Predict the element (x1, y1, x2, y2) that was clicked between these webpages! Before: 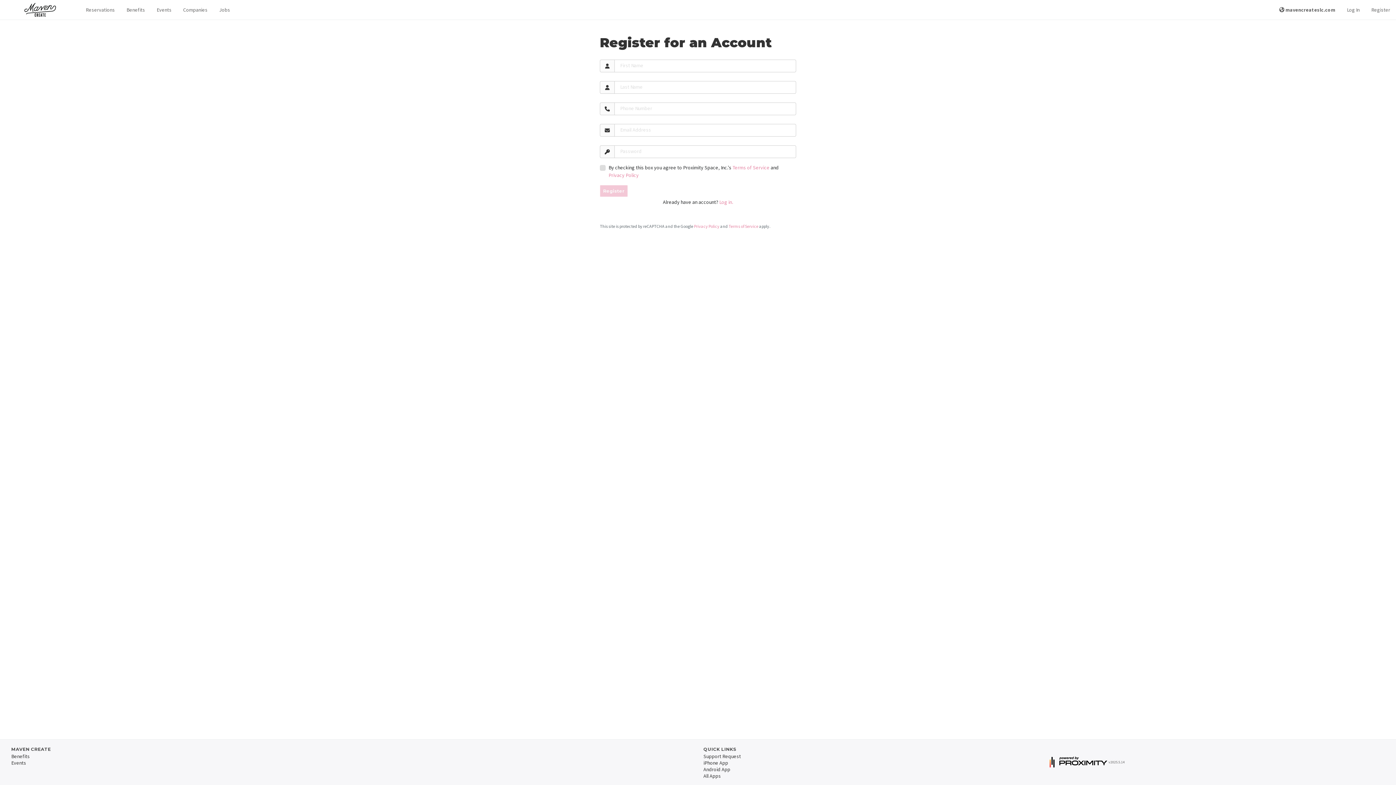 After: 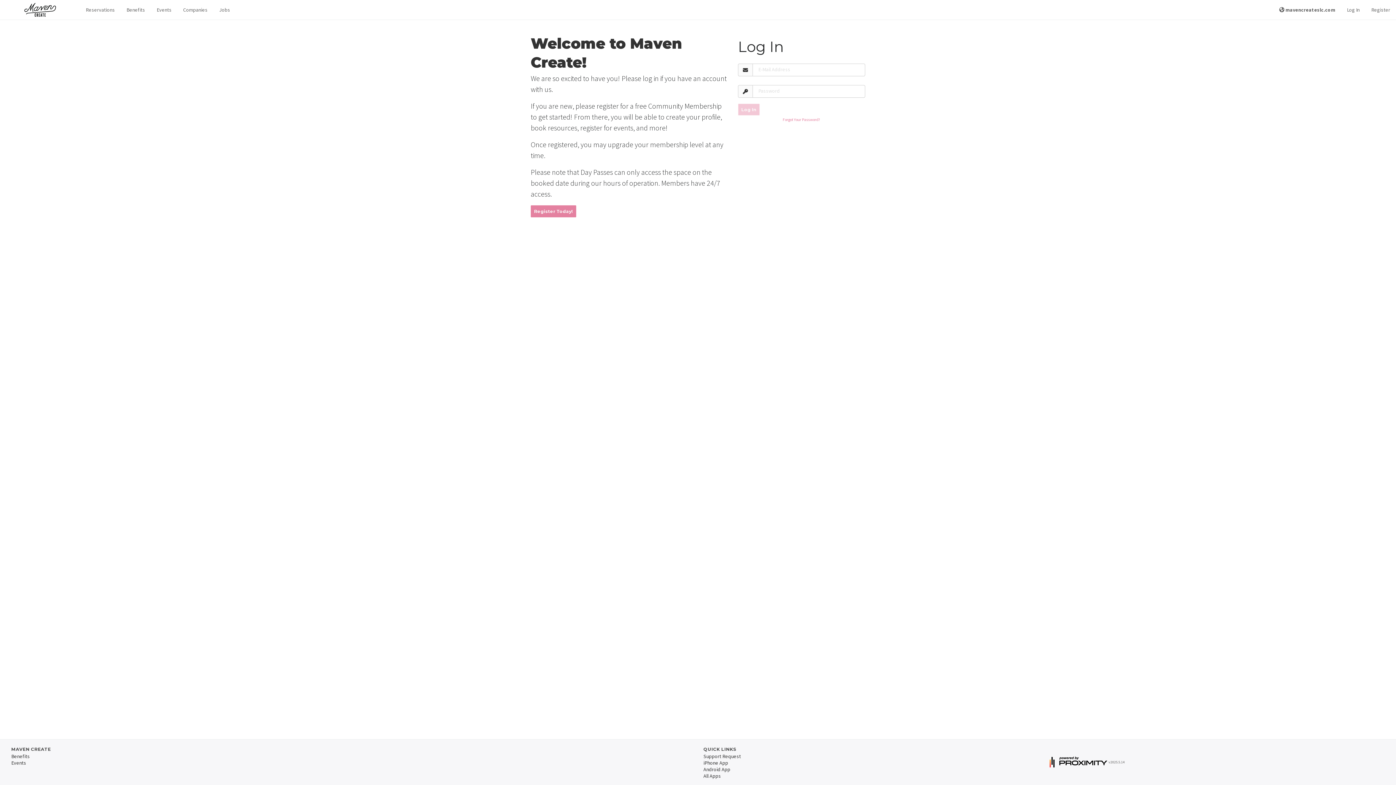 Action: label: Log In bbox: (1347, 6, 1360, 13)